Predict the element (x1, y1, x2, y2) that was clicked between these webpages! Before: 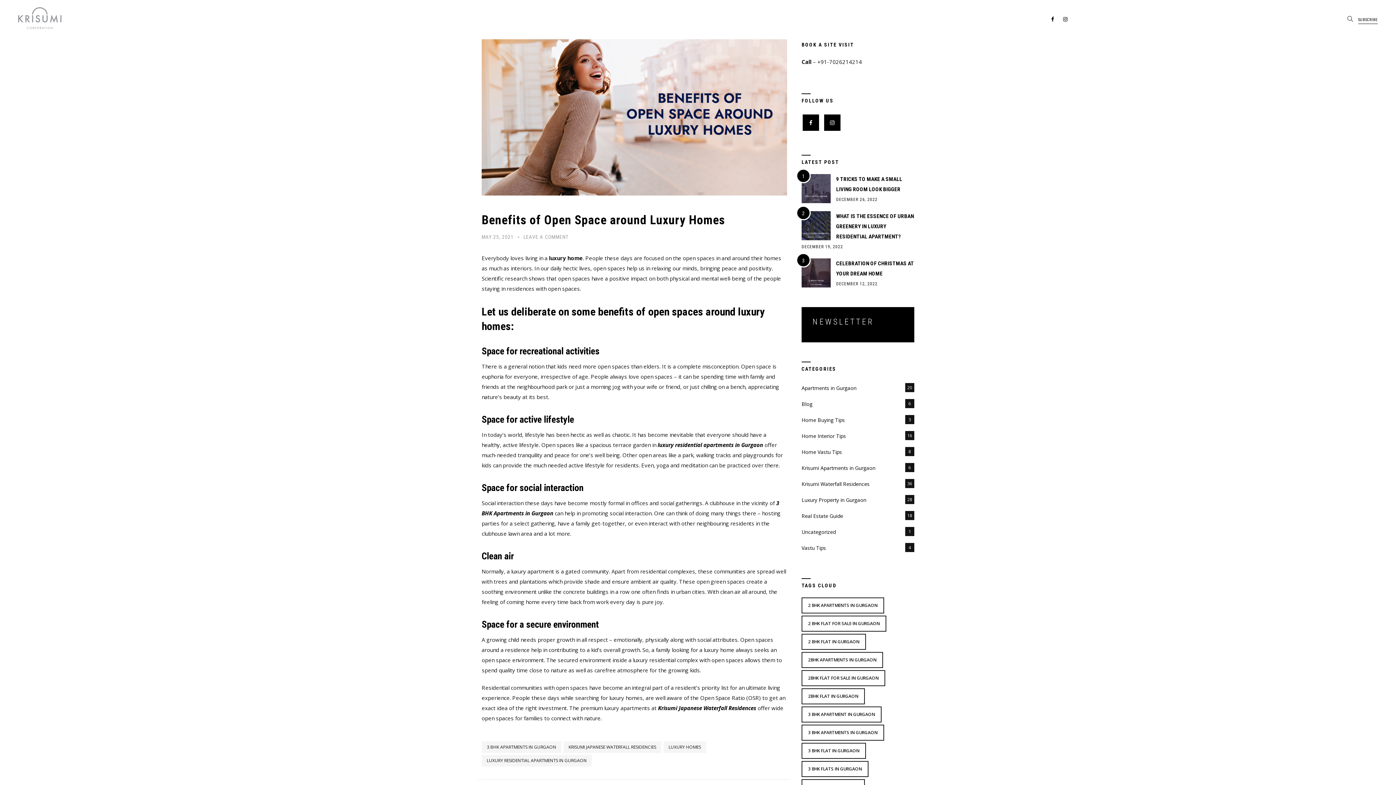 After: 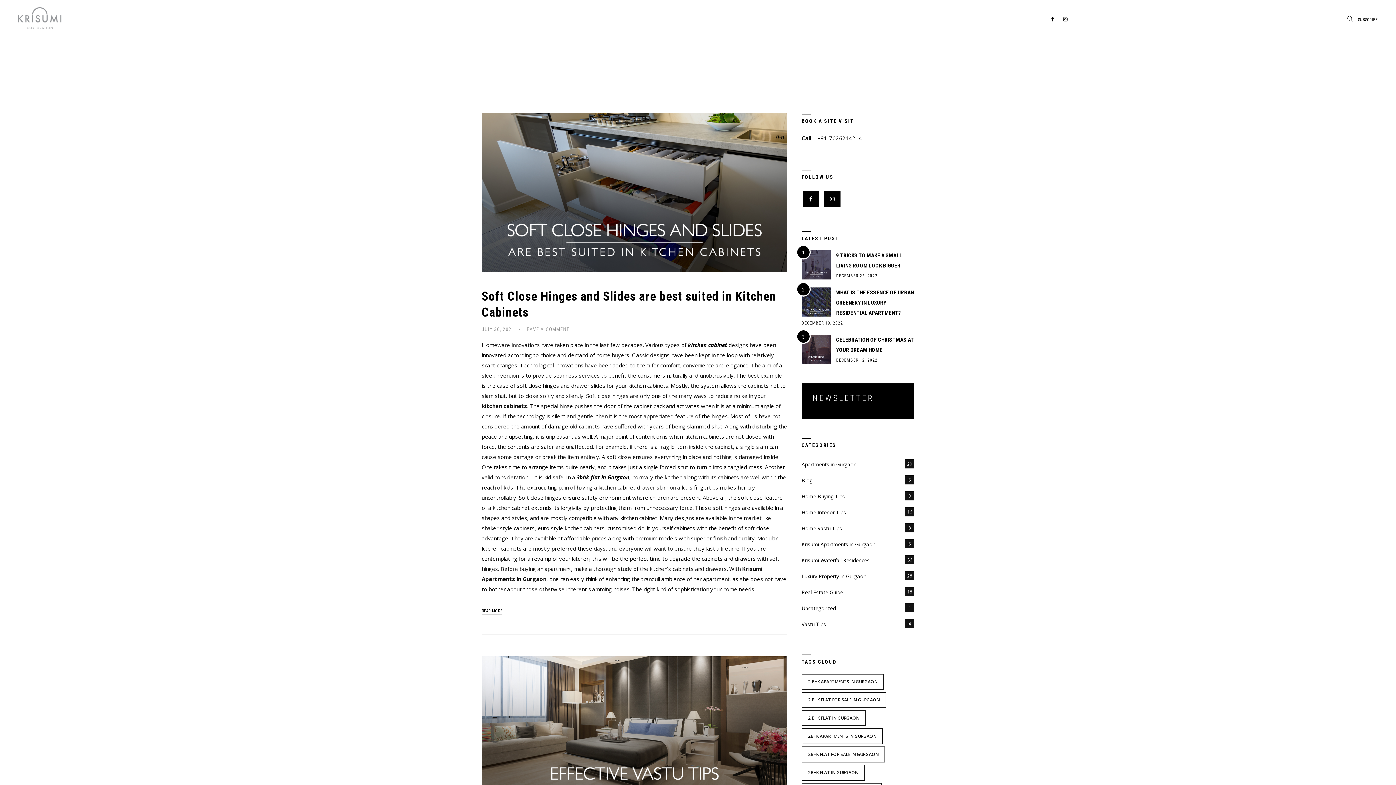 Action: label: Apartments in Gurgaon bbox: (801, 384, 856, 391)